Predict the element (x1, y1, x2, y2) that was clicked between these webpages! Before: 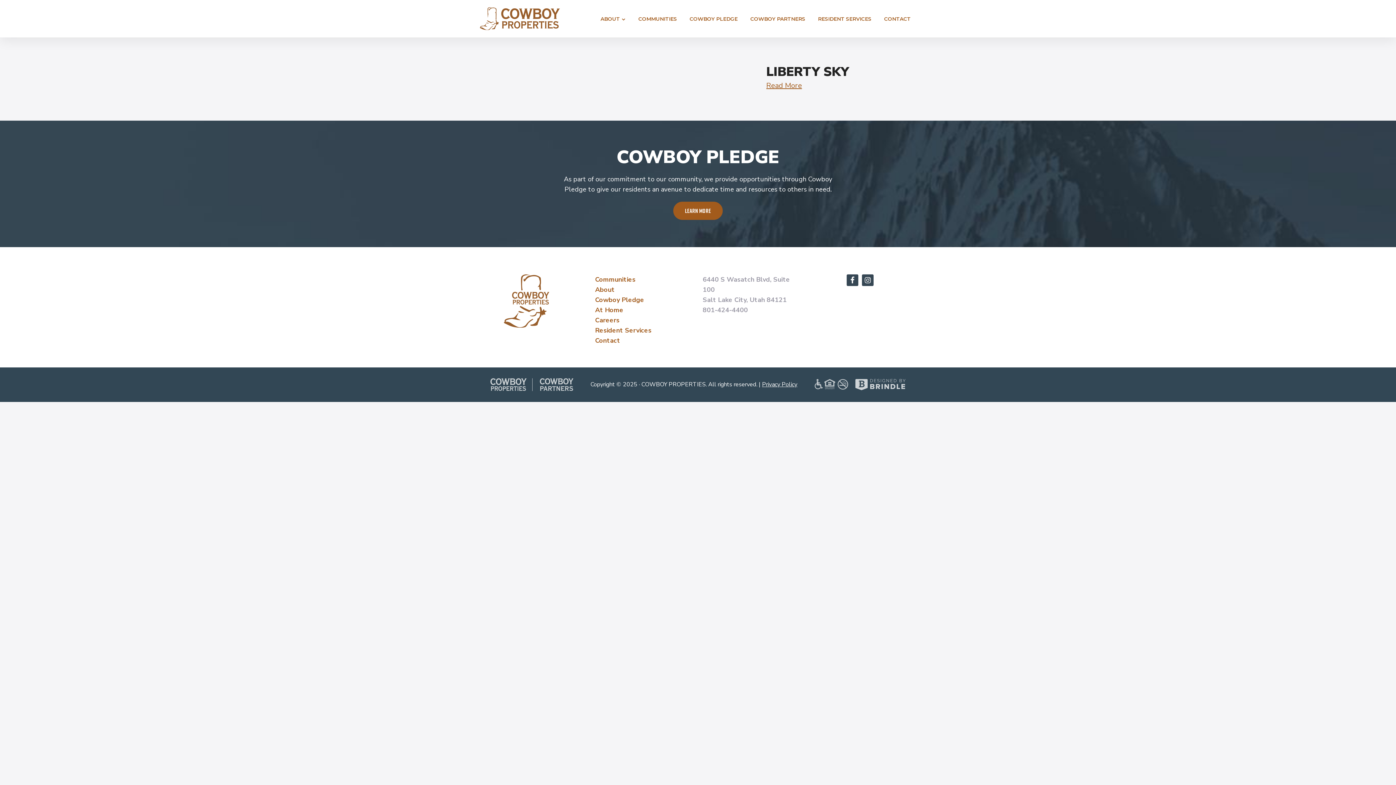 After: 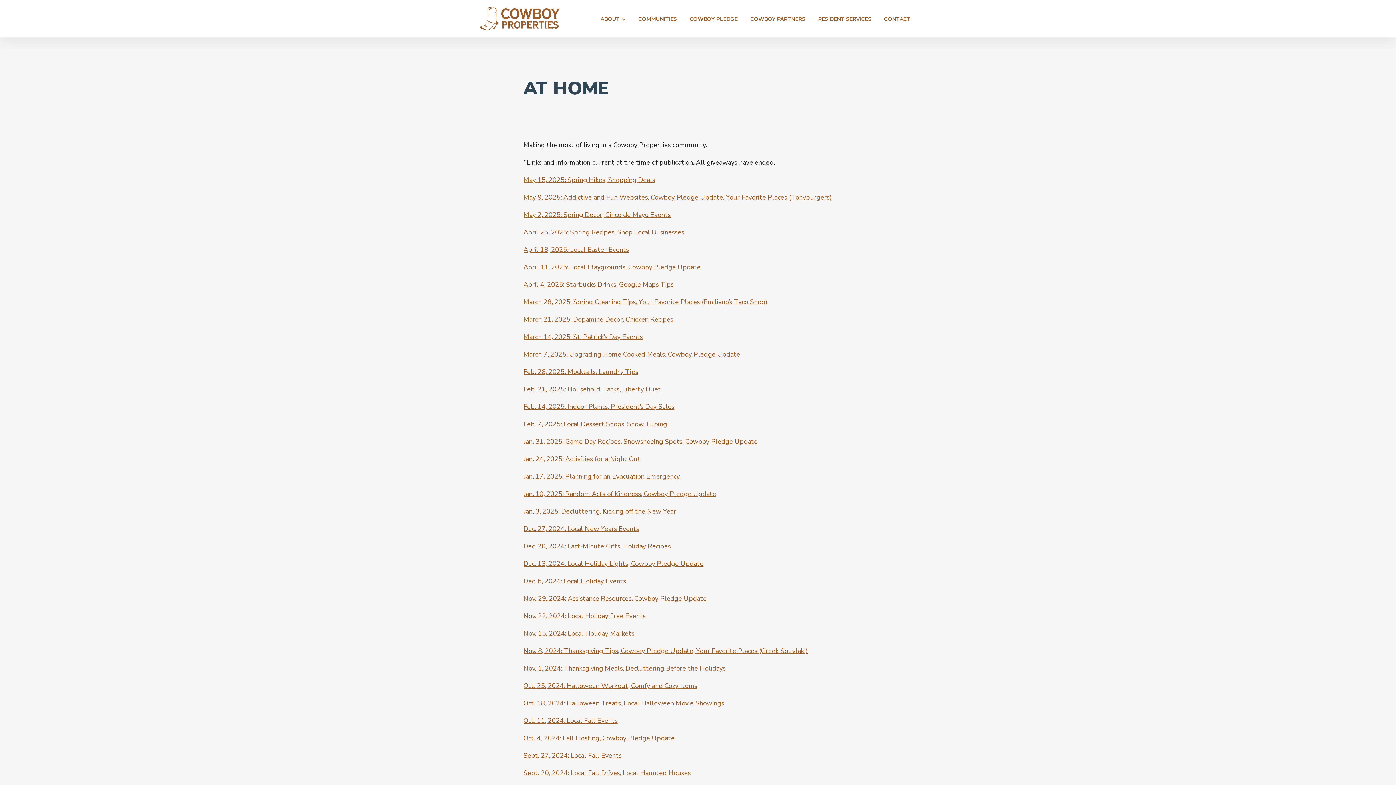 Action: bbox: (595, 306, 657, 313) label: At Home